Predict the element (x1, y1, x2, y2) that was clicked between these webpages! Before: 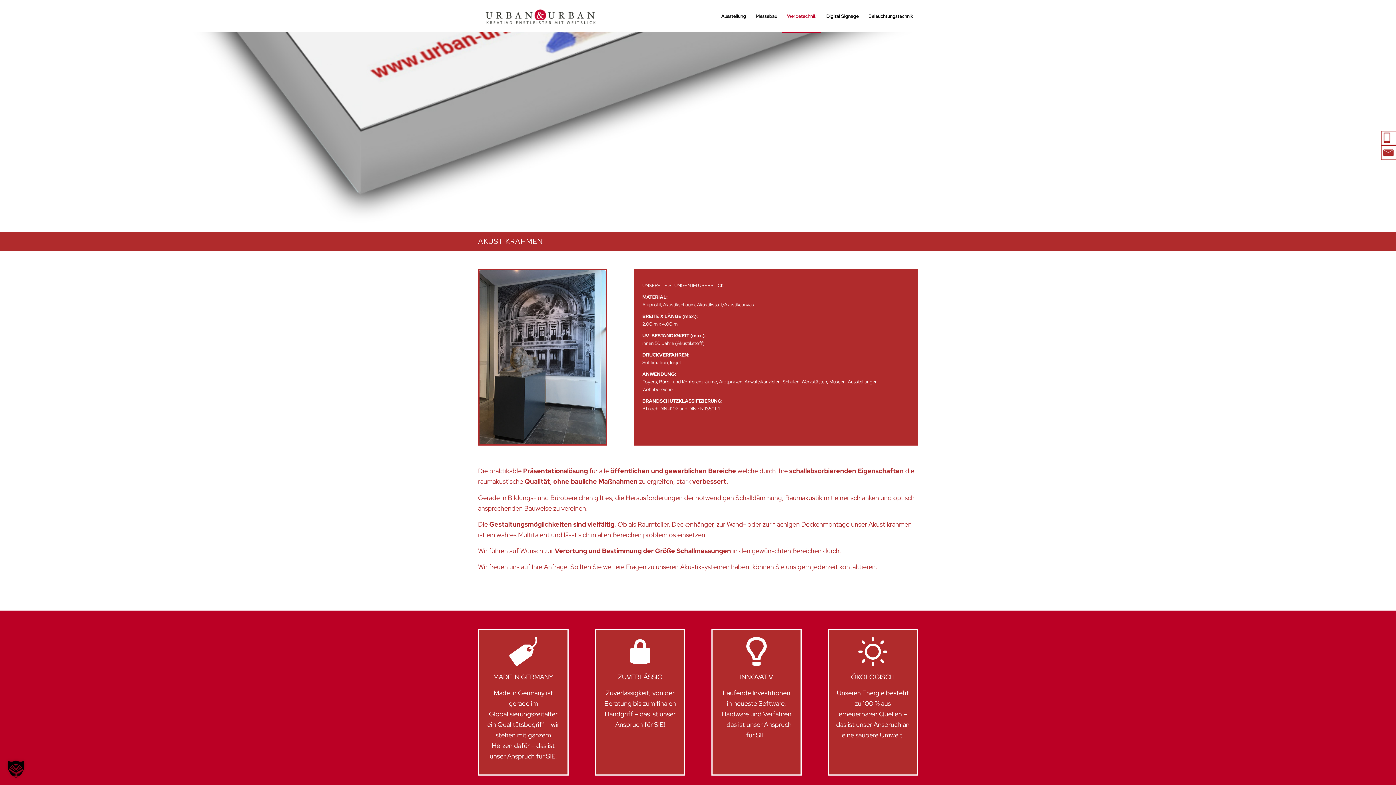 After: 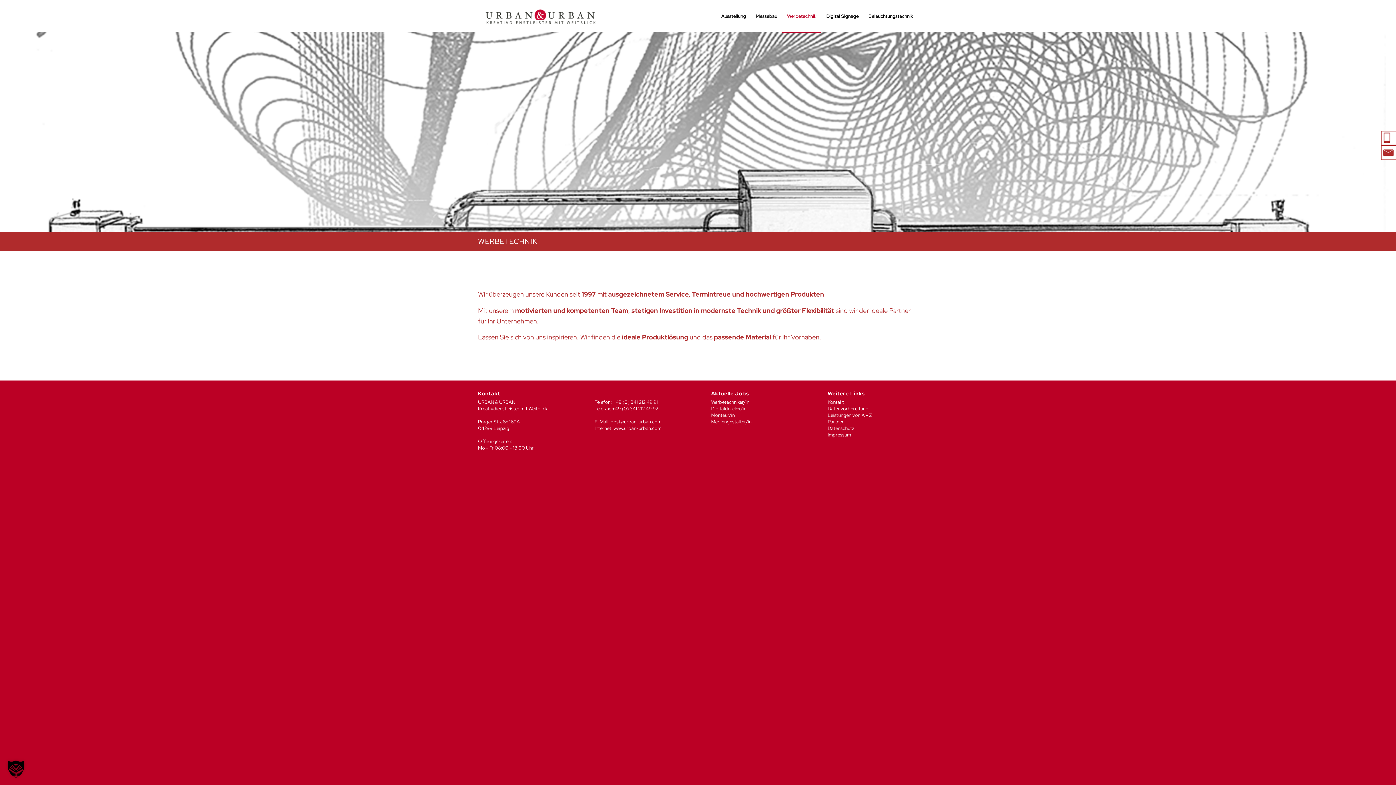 Action: bbox: (782, 0, 821, 32) label: Werbetechnik